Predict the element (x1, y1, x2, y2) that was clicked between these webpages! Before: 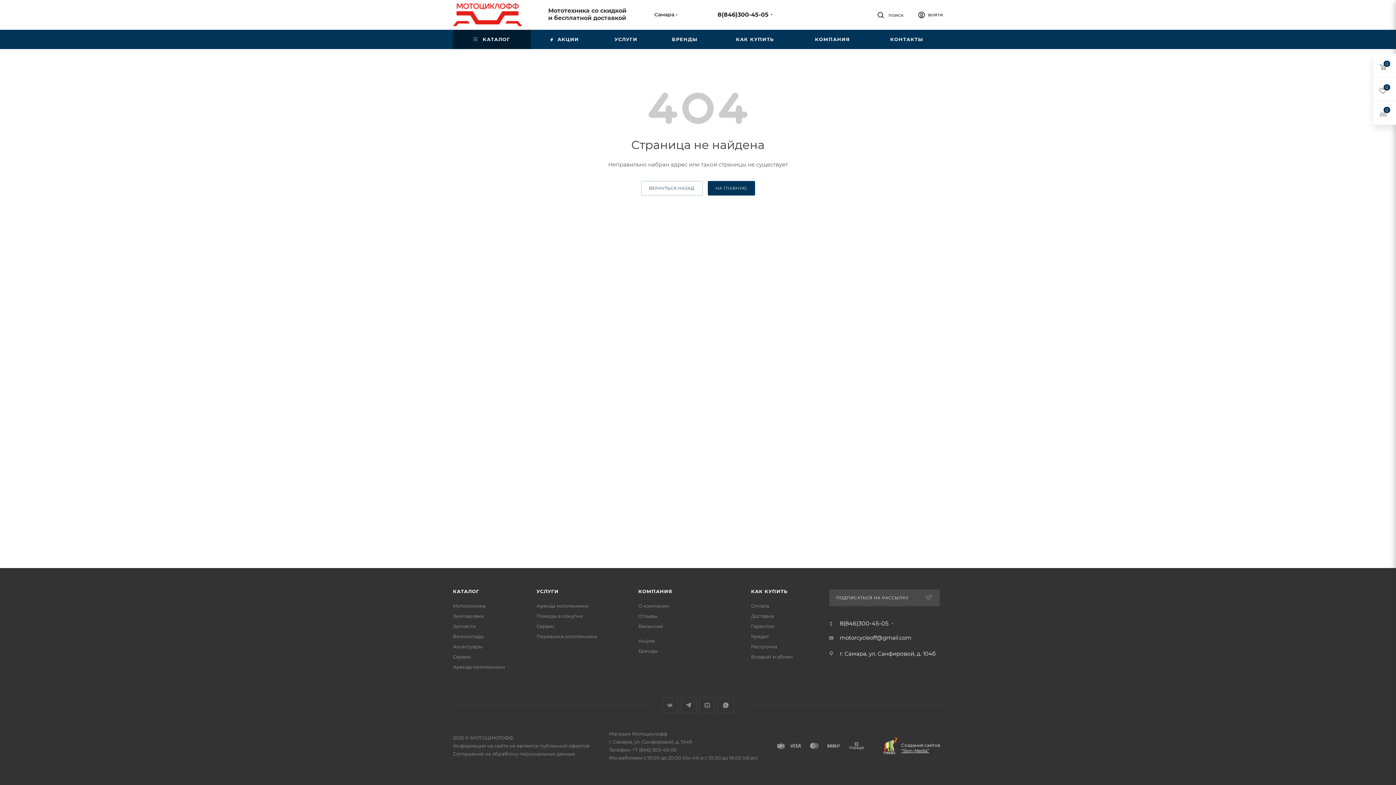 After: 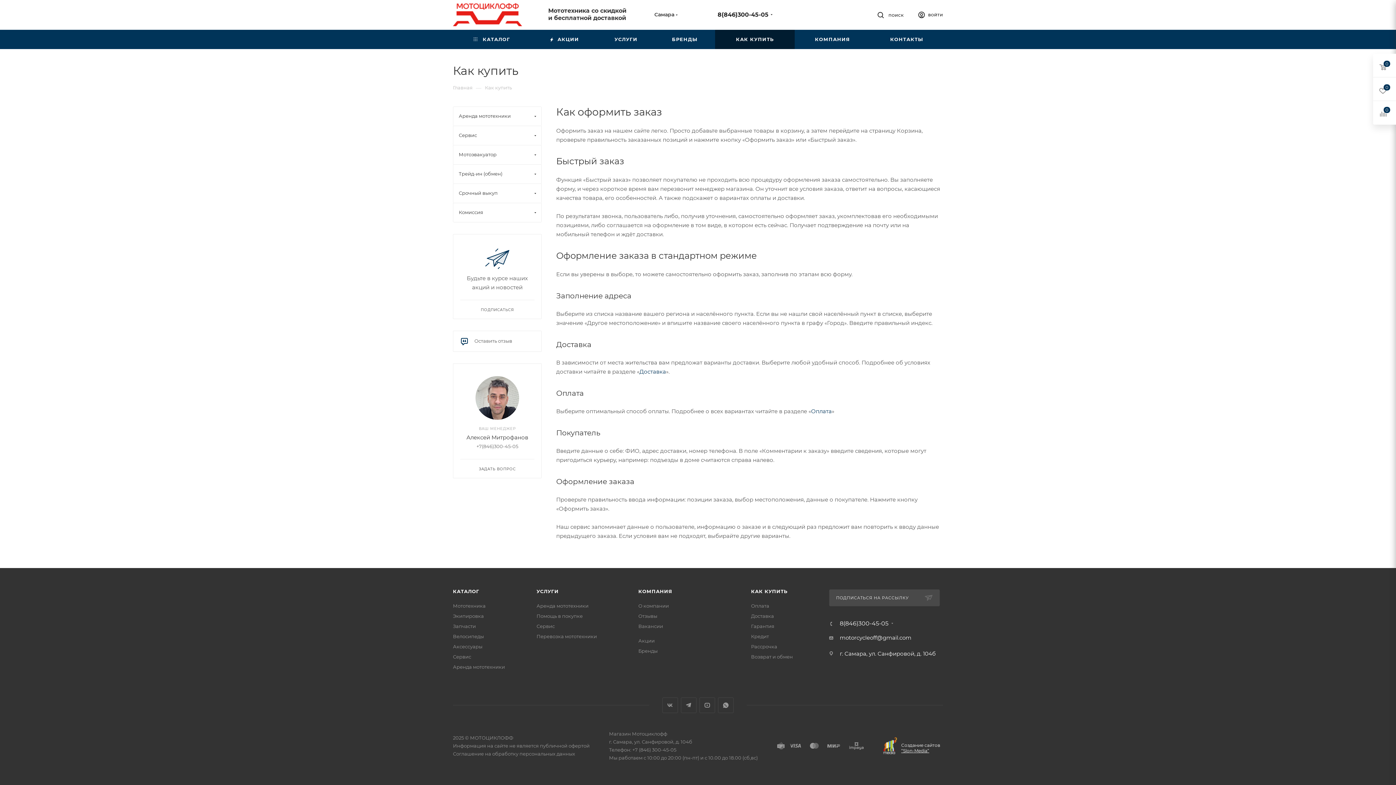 Action: label: КАК КУПИТЬ bbox: (751, 588, 787, 594)